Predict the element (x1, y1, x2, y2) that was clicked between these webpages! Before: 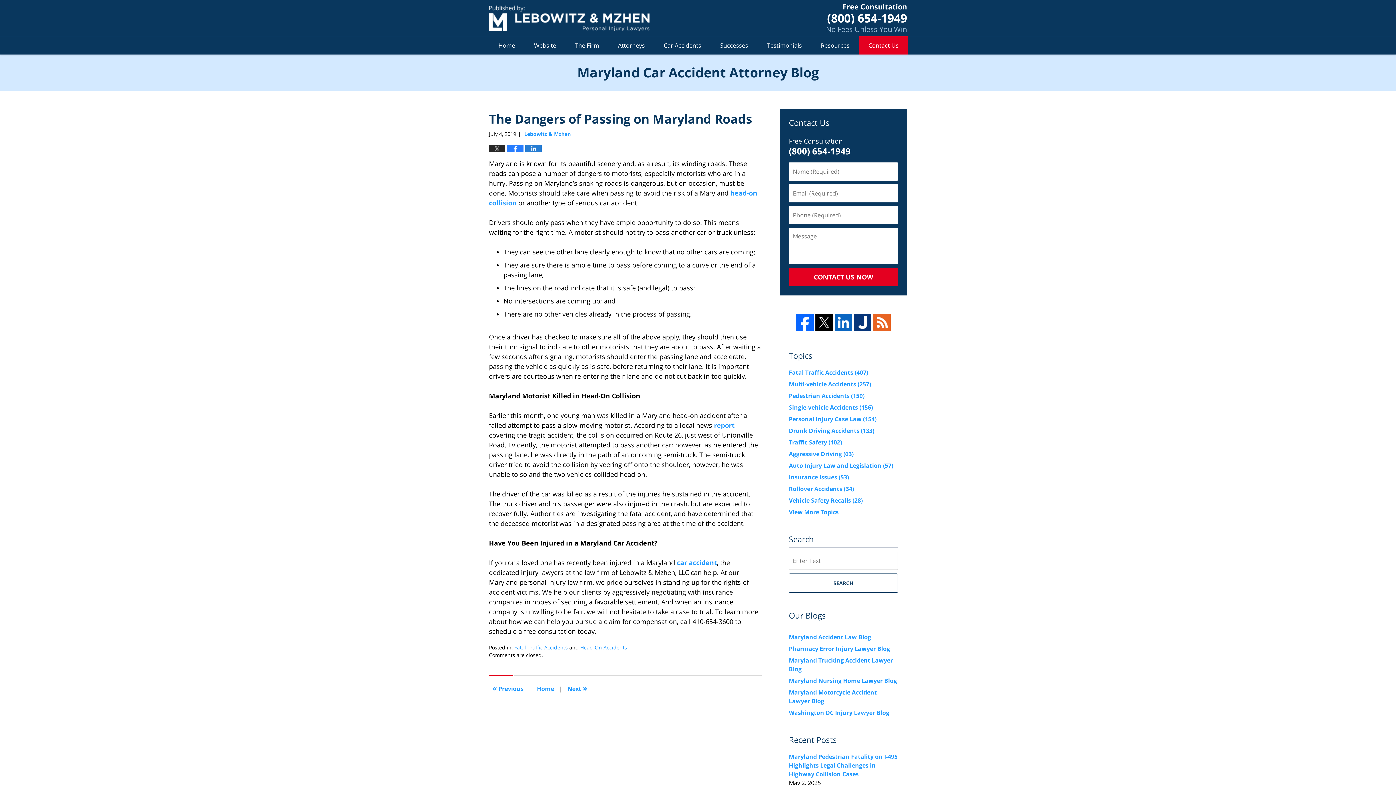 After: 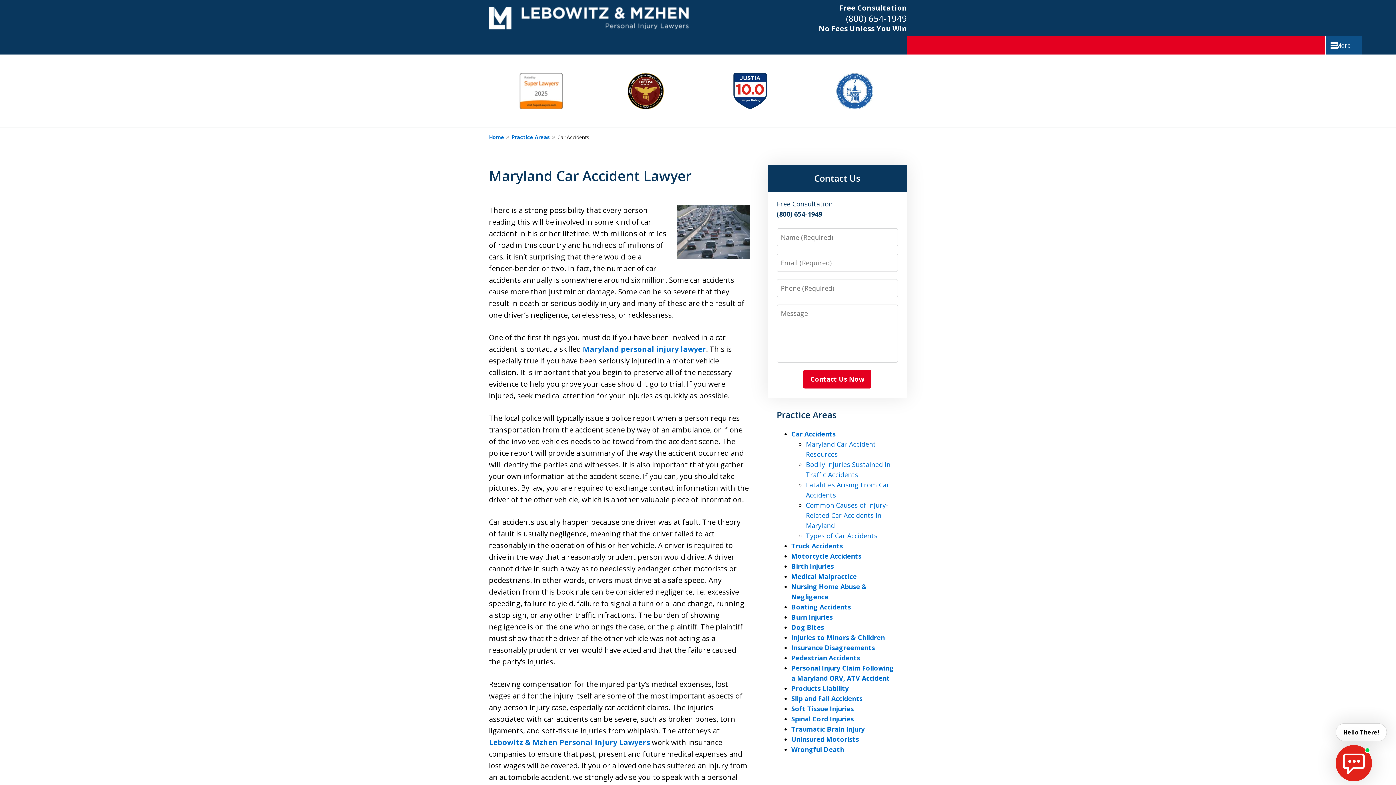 Action: bbox: (677, 558, 717, 567) label: car accident